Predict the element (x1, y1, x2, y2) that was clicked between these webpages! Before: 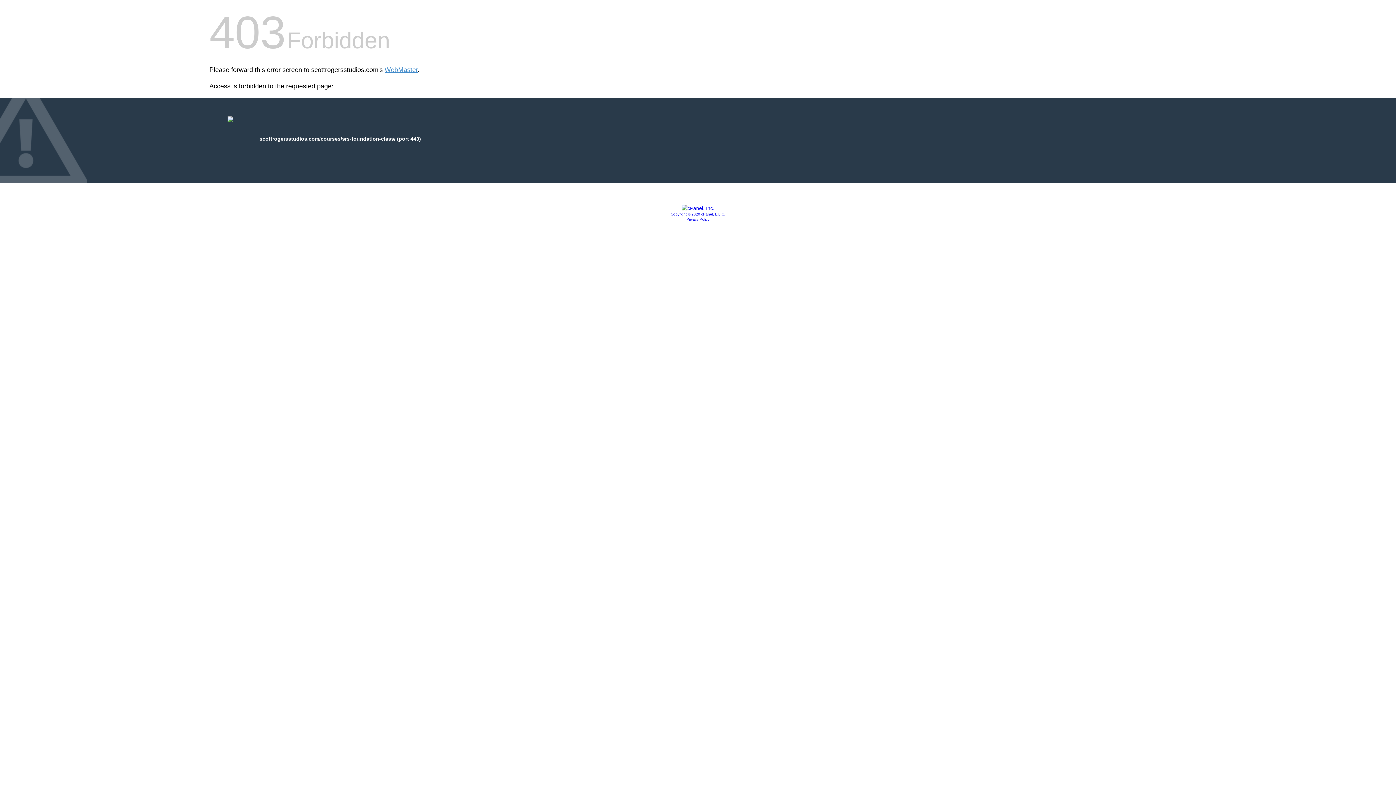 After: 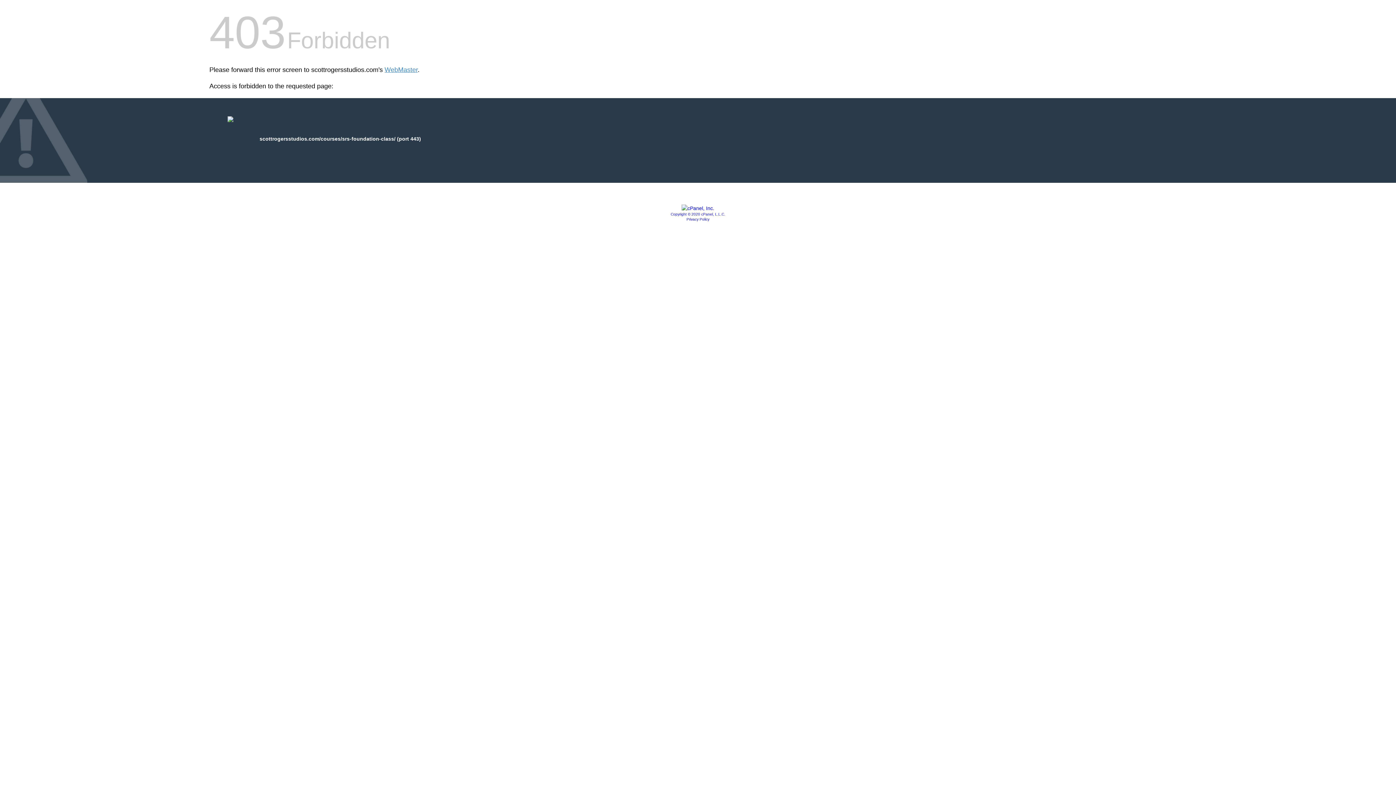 Action: label: Copyright © 2020 cPanel, L.L.C. bbox: (670, 212, 725, 216)